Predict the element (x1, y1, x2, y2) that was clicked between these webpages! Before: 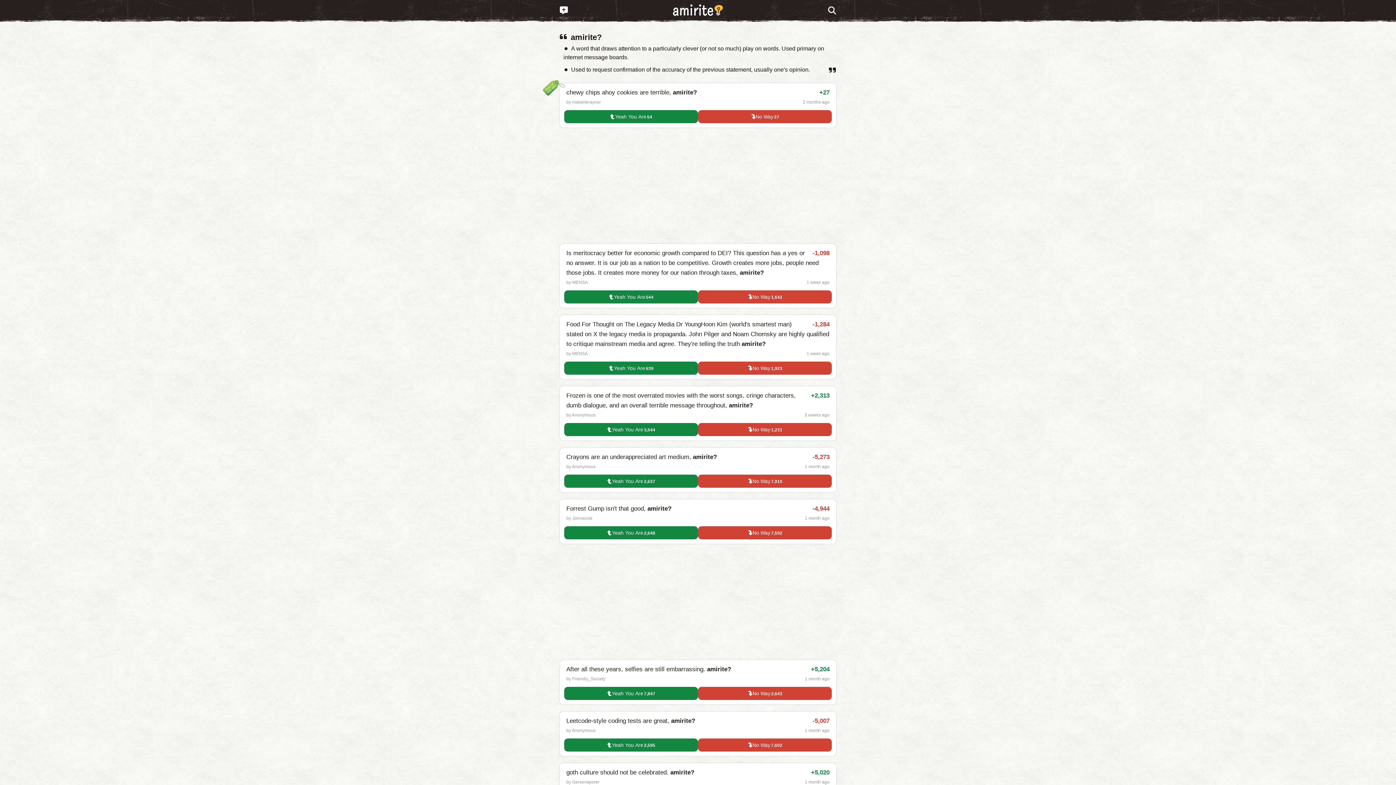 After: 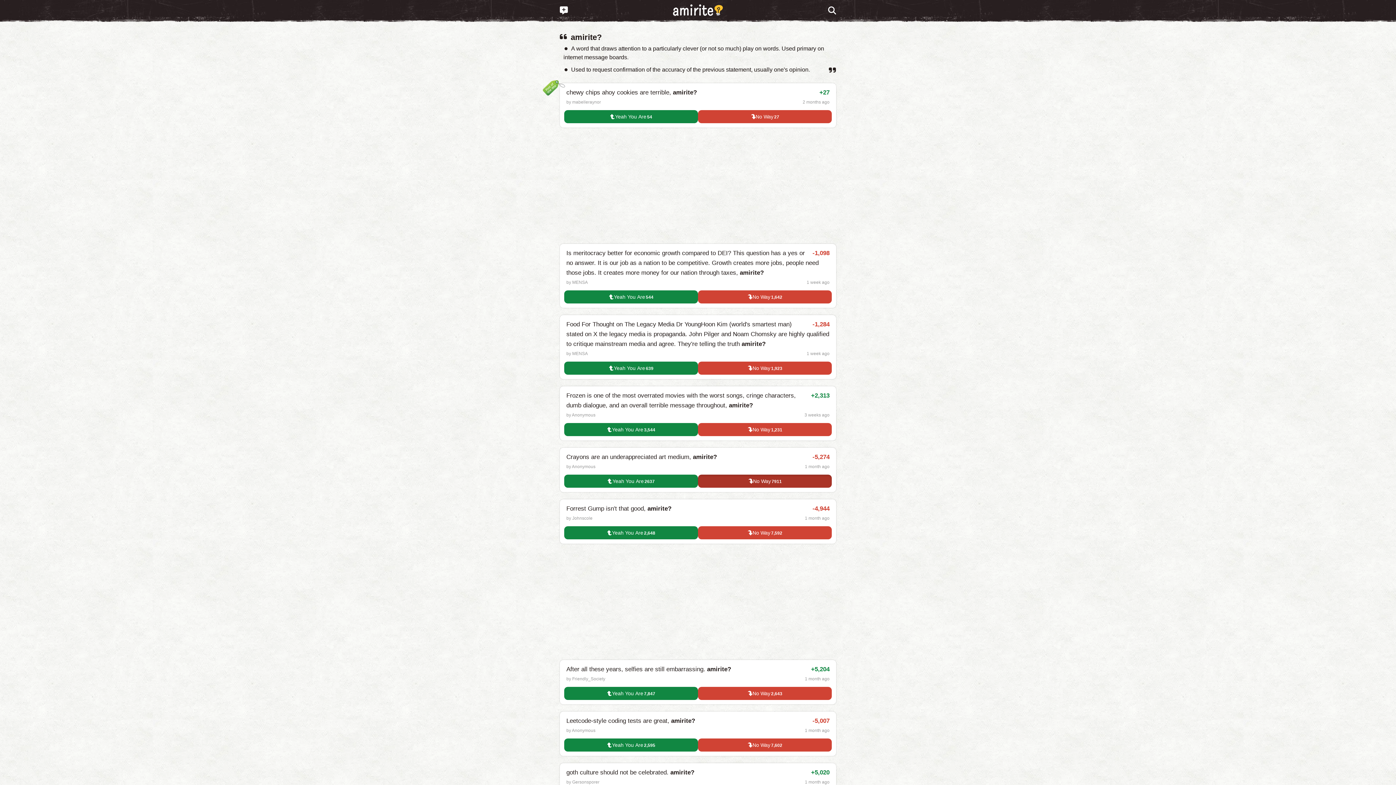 Action: label: No Way
7,910 bbox: (698, 474, 832, 488)